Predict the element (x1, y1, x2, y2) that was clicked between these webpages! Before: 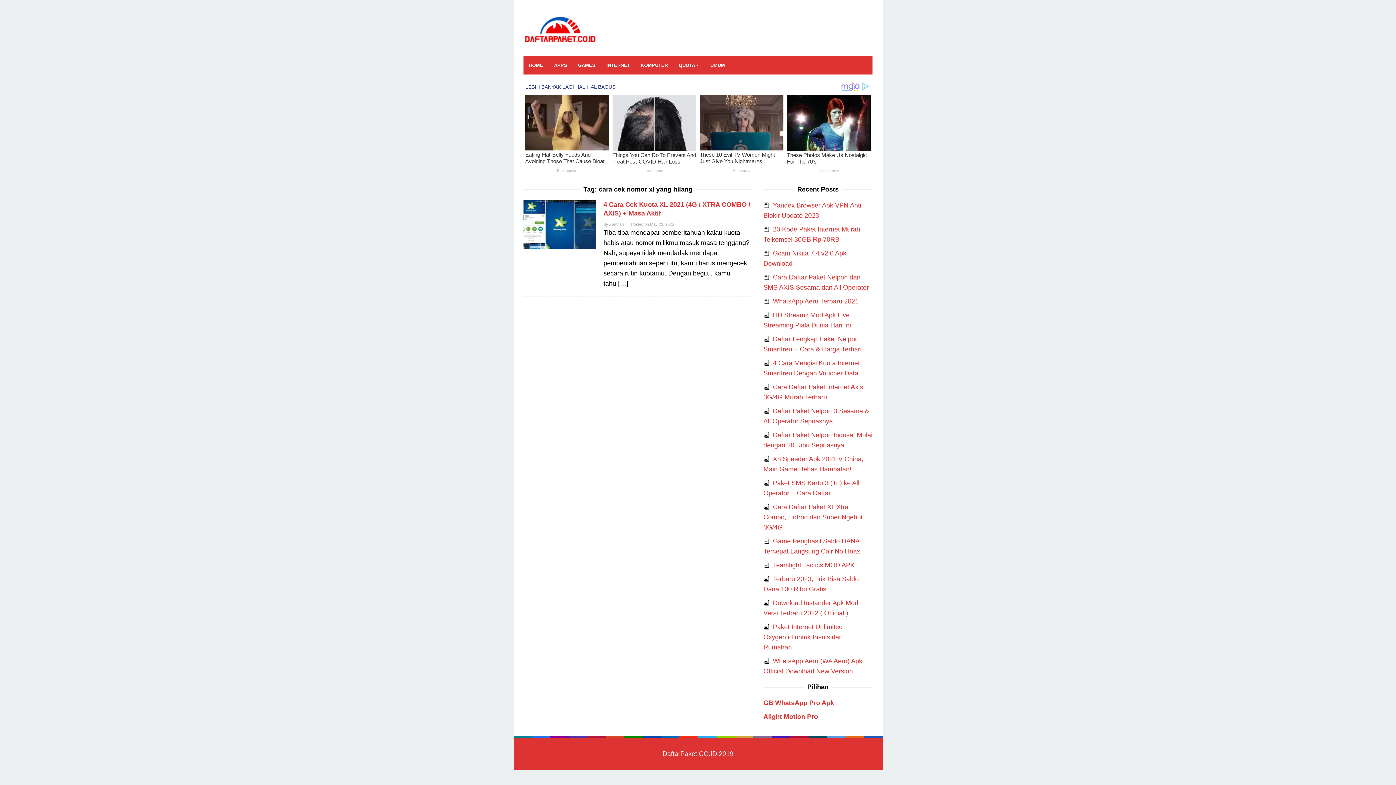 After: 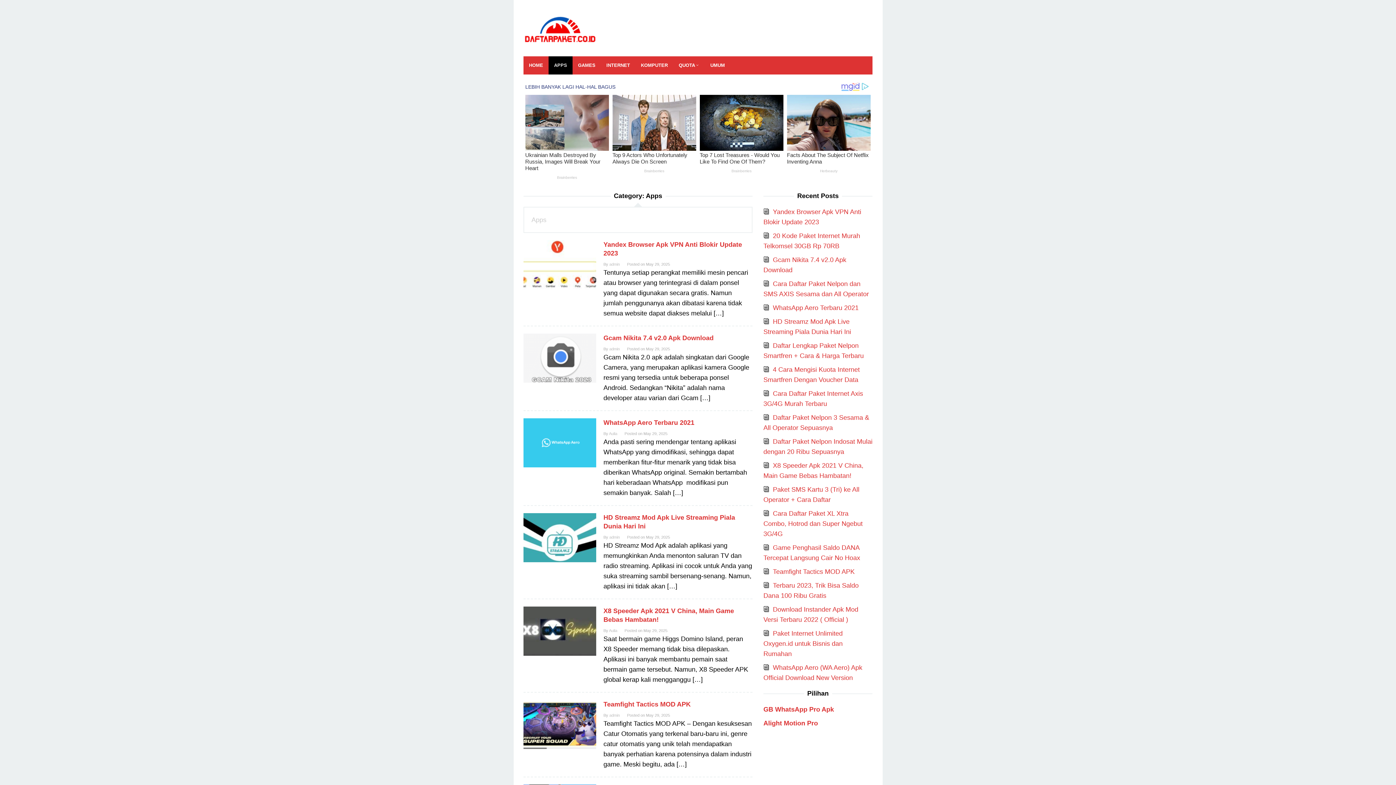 Action: bbox: (548, 56, 572, 74) label: APPS